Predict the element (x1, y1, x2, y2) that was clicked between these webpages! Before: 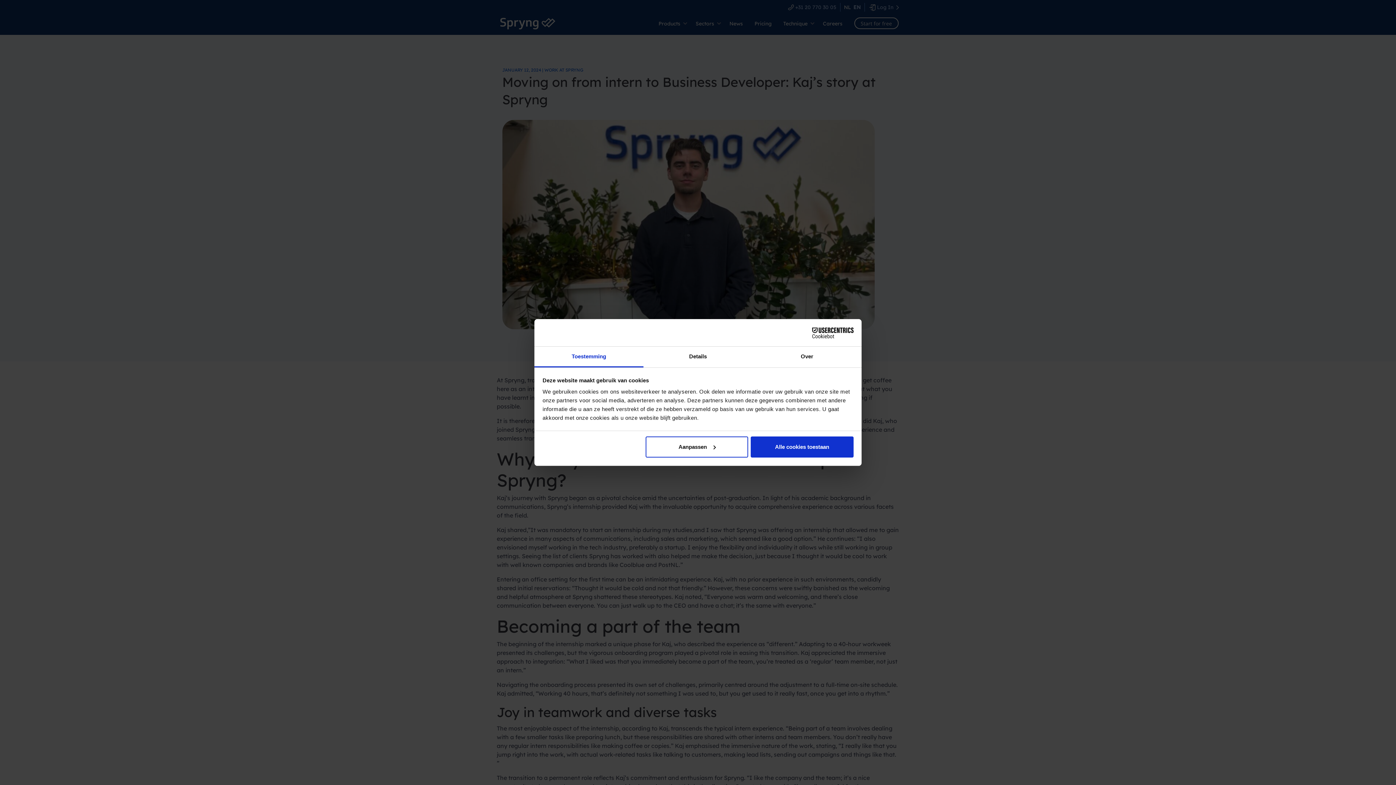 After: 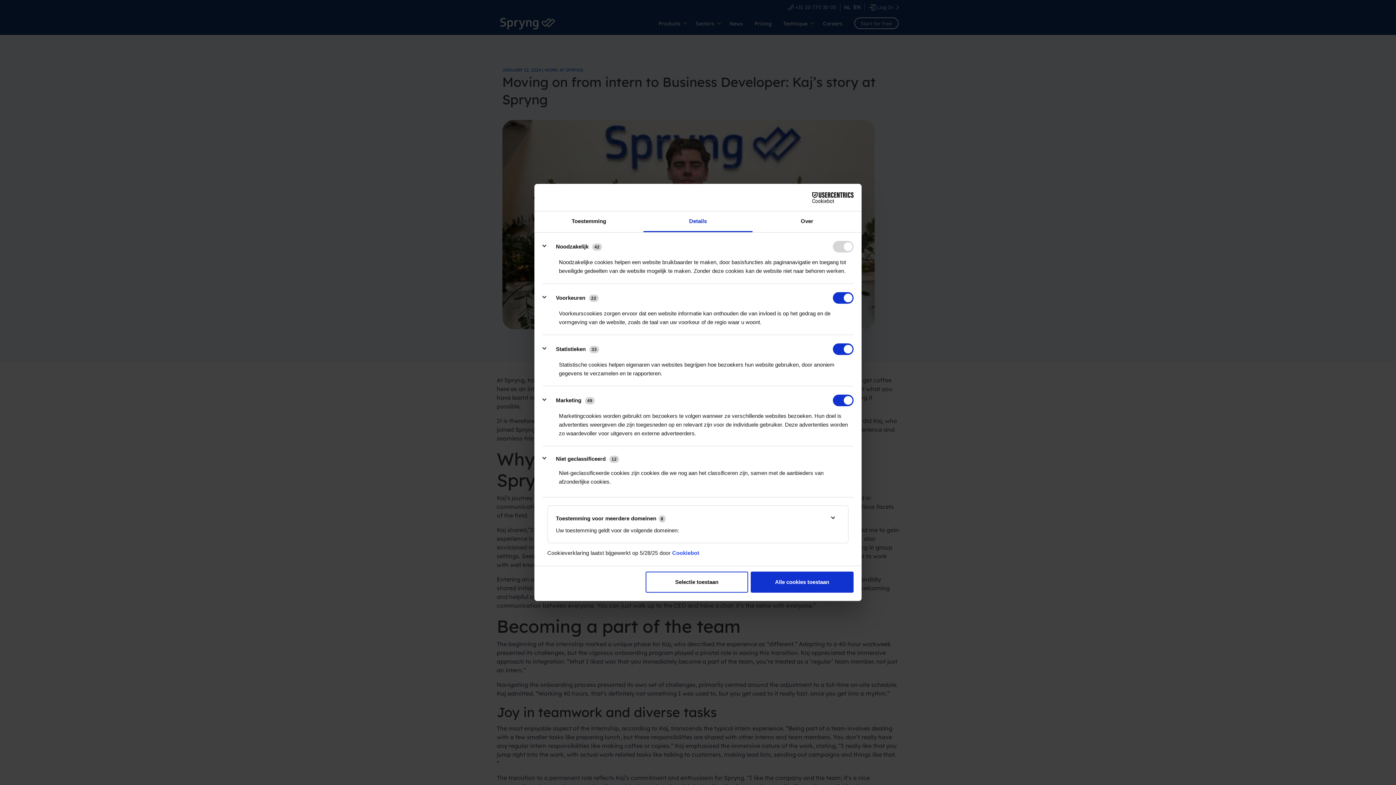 Action: label: Details bbox: (643, 346, 752, 367)